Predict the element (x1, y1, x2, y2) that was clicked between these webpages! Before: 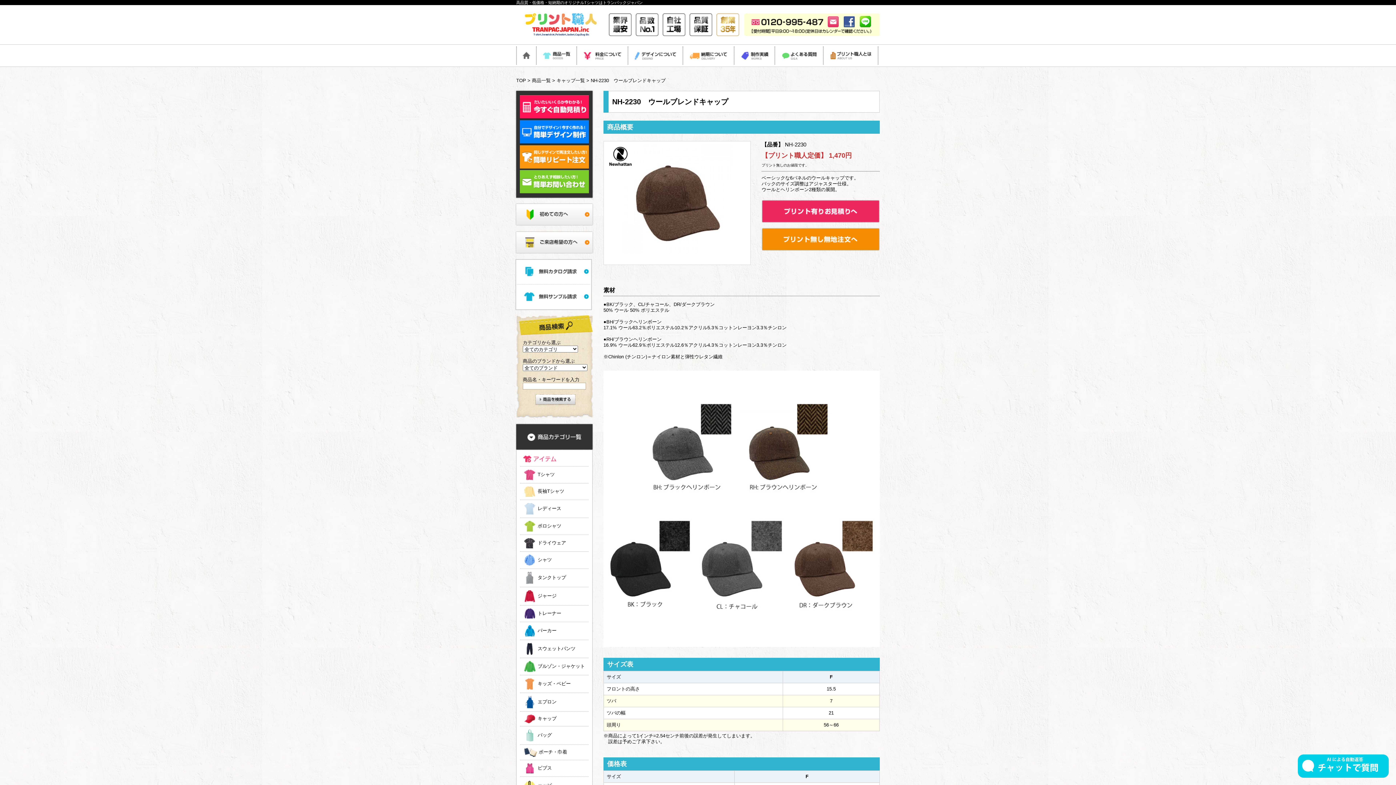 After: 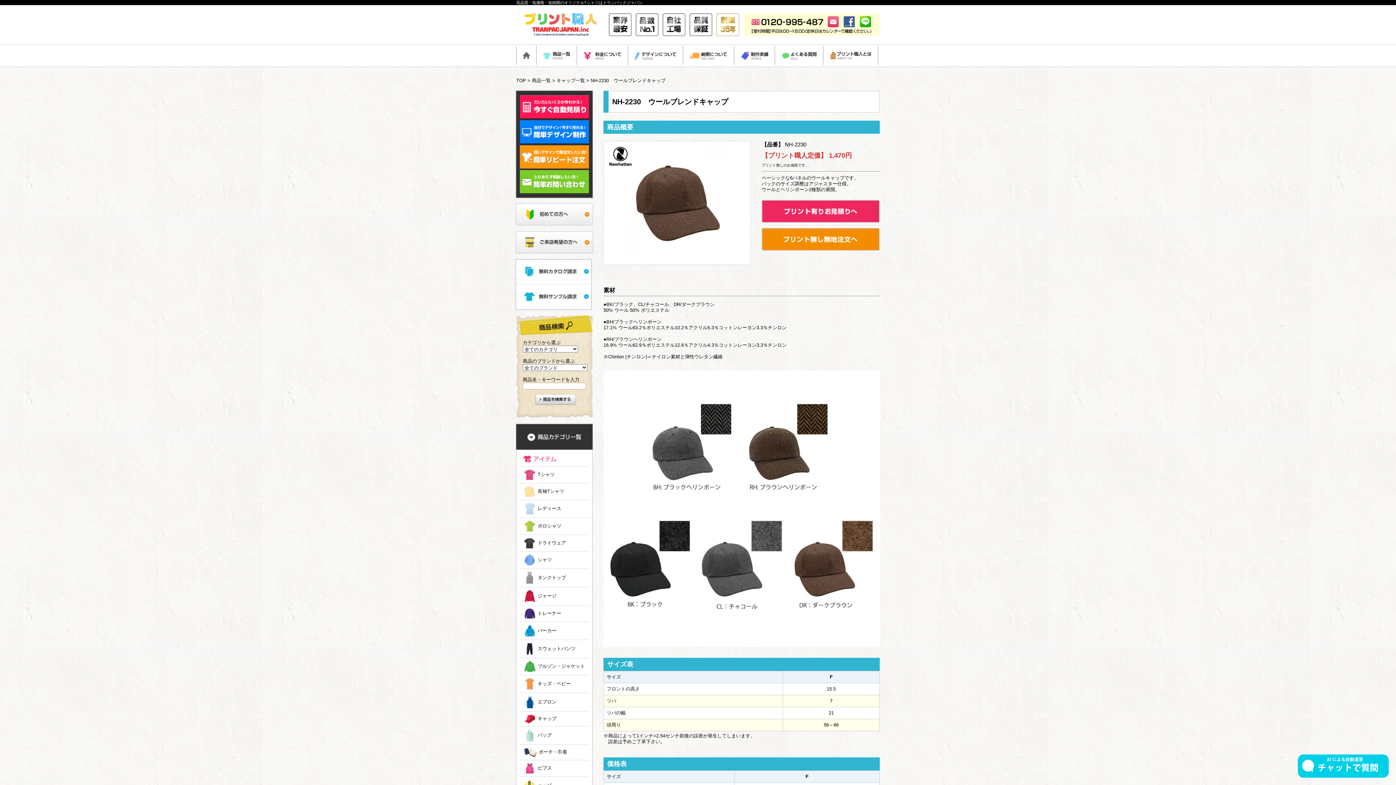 Action: bbox: (761, 245, 880, 250)